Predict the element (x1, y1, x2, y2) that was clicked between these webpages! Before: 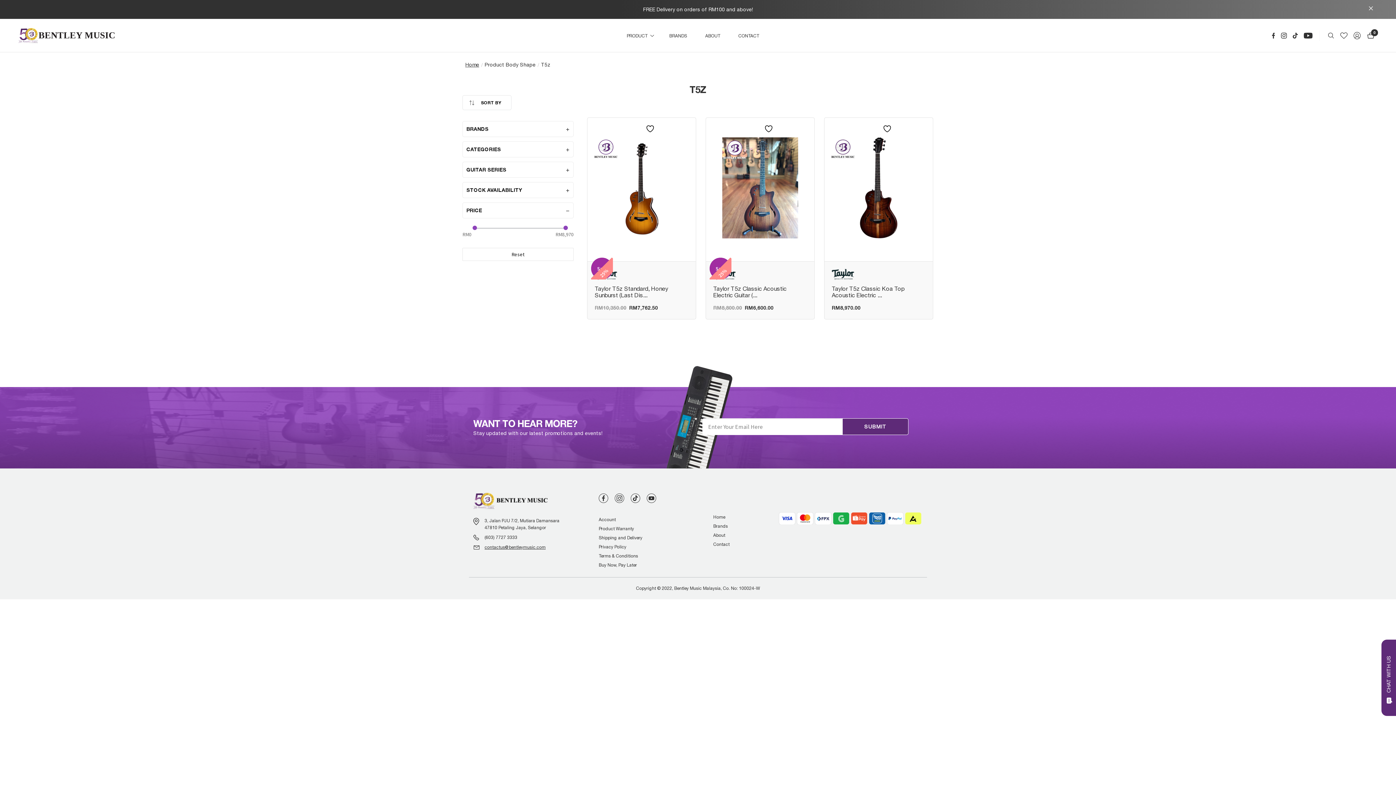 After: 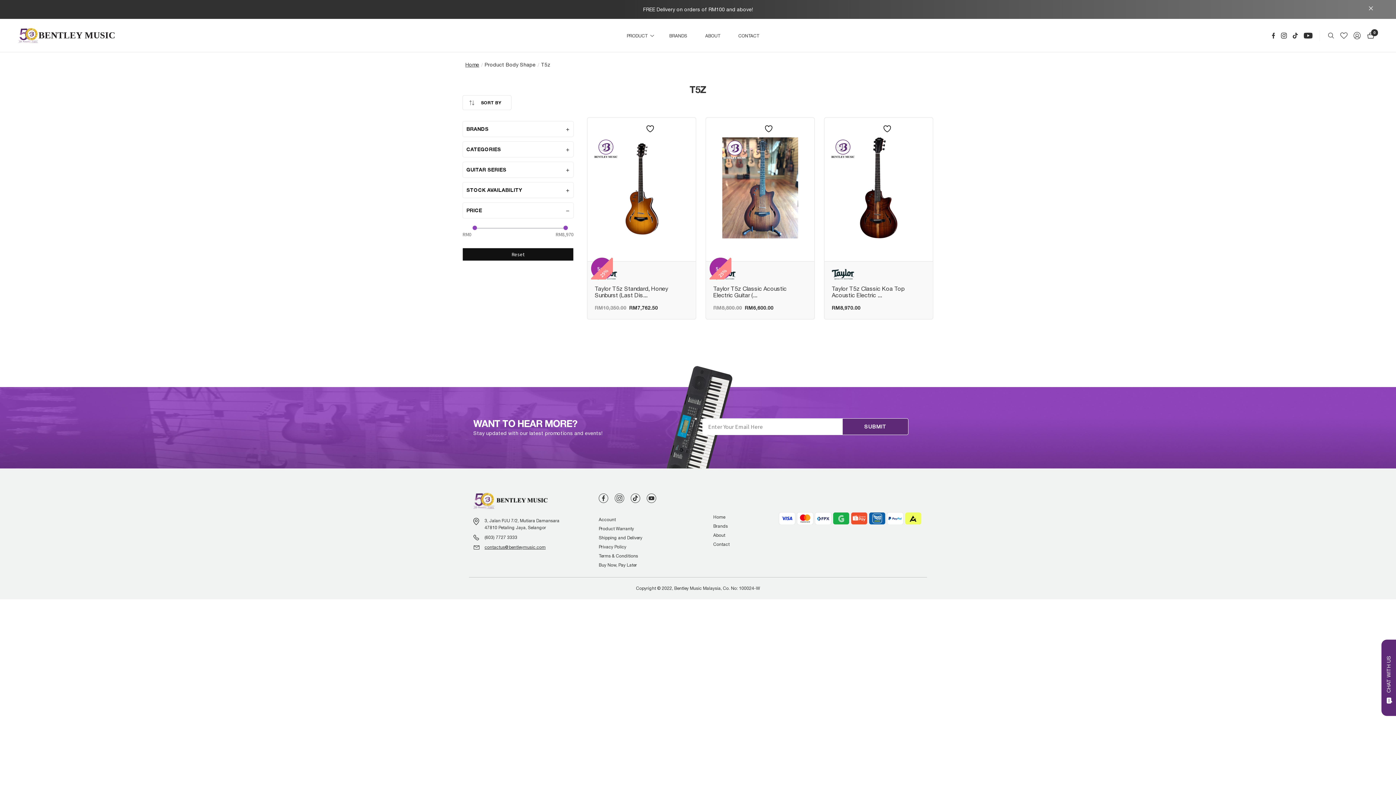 Action: bbox: (462, 247, 573, 261) label: Reset